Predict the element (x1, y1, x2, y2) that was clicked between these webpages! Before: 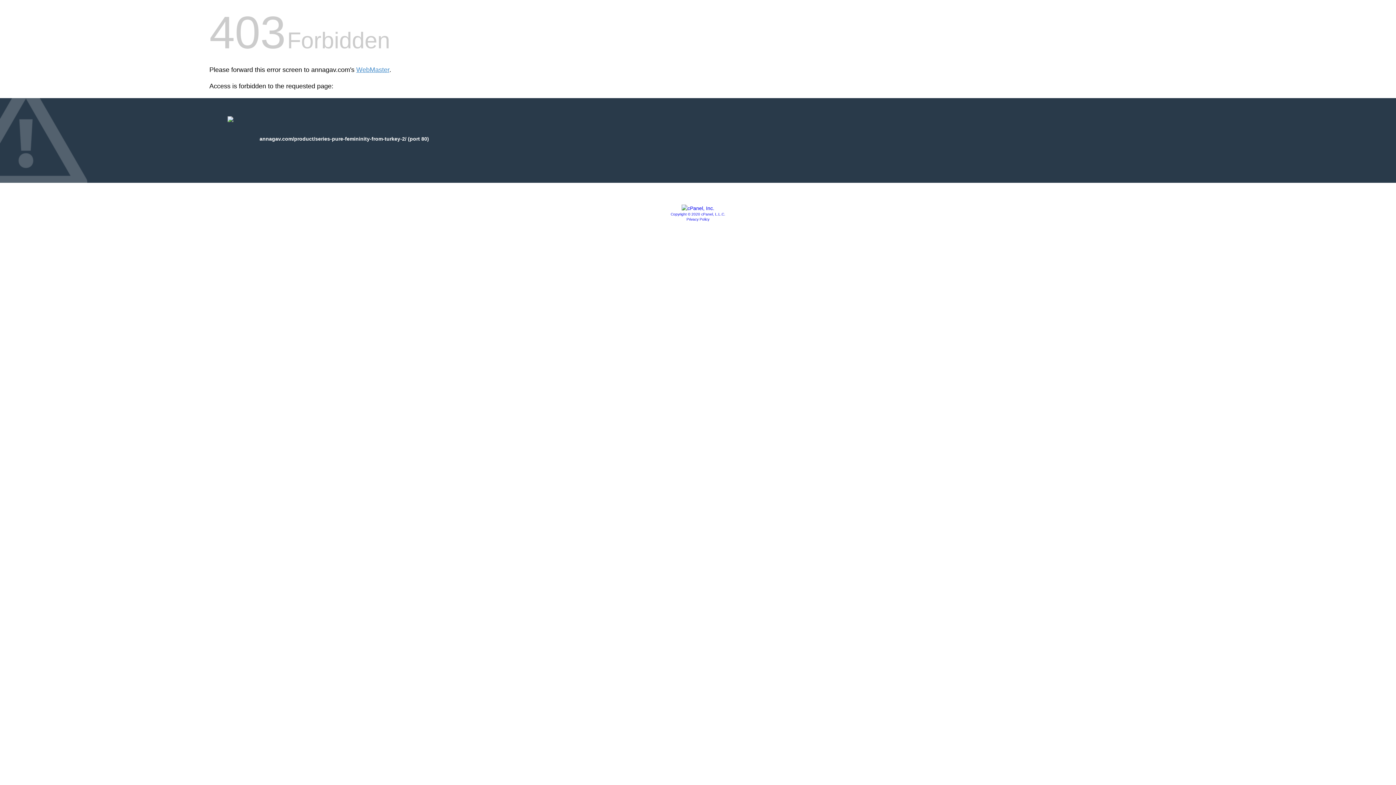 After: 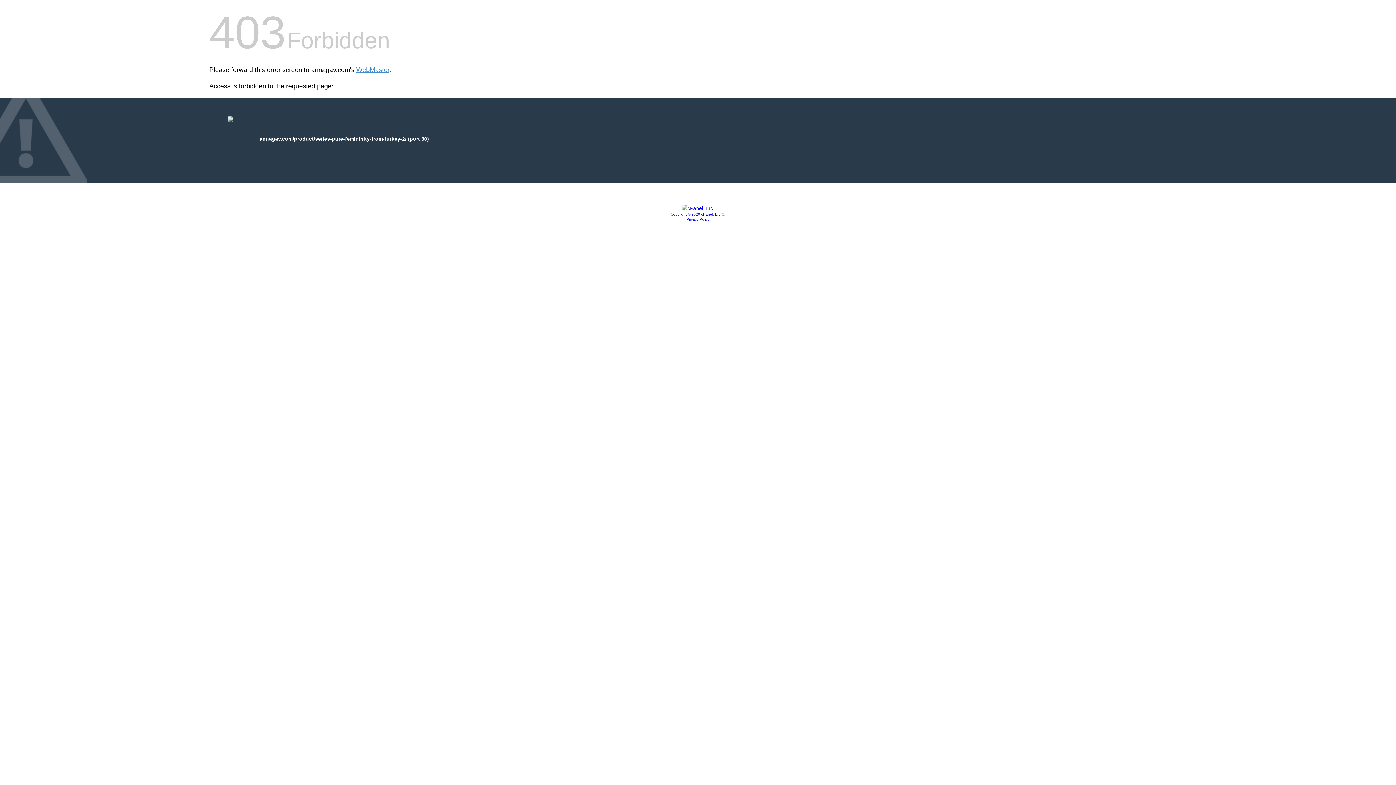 Action: label: Privacy Policy bbox: (686, 217, 709, 221)